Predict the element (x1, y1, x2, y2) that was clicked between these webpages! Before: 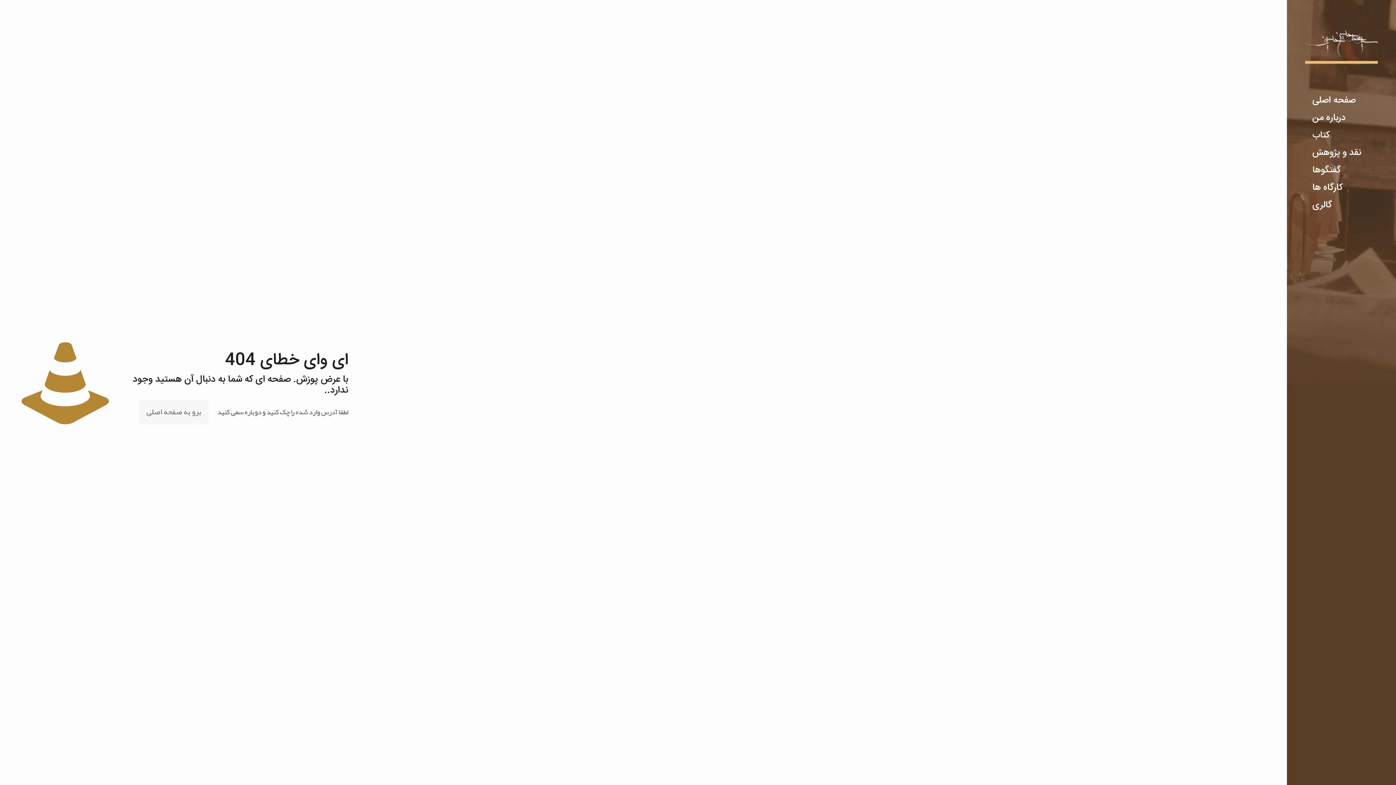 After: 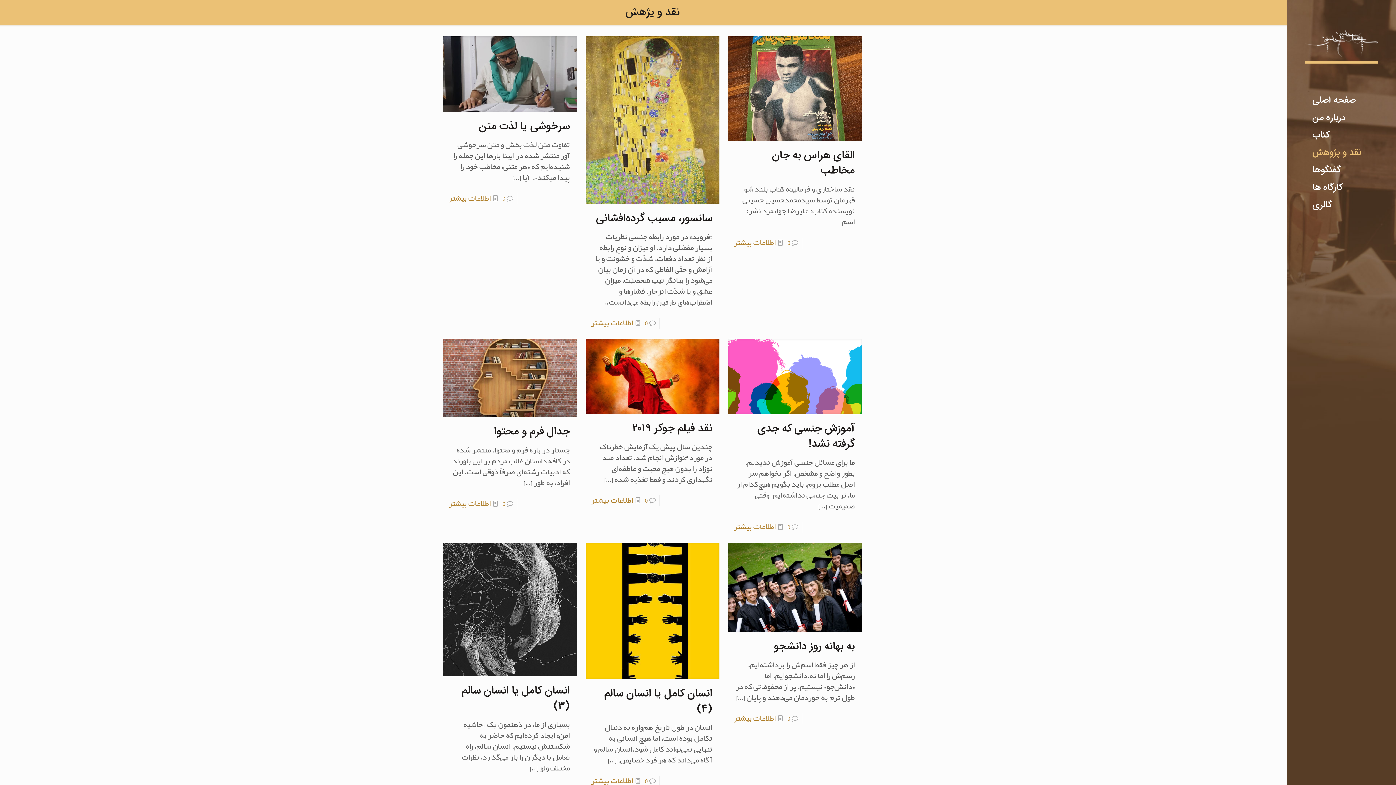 Action: label: نقد و پژوهش bbox: (1287, 144, 1396, 161)